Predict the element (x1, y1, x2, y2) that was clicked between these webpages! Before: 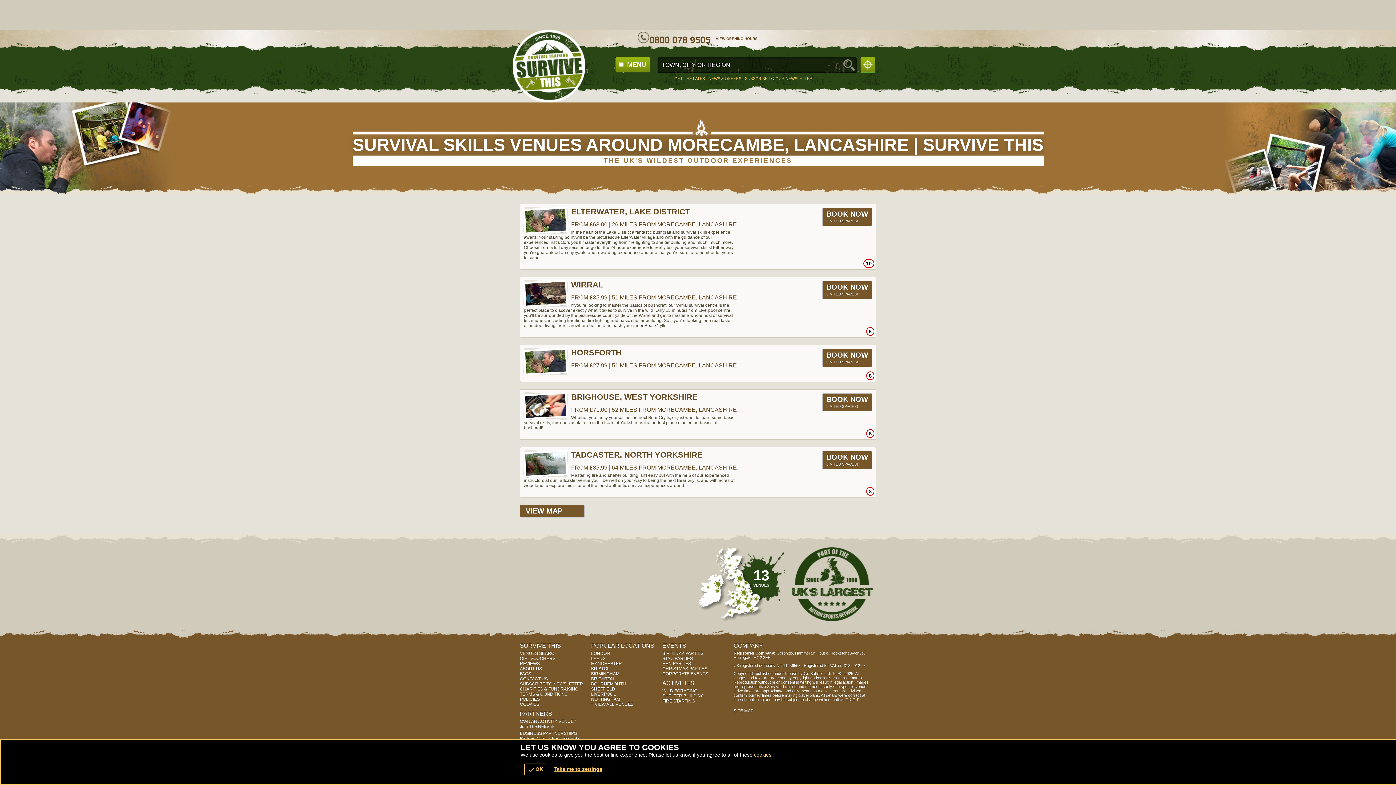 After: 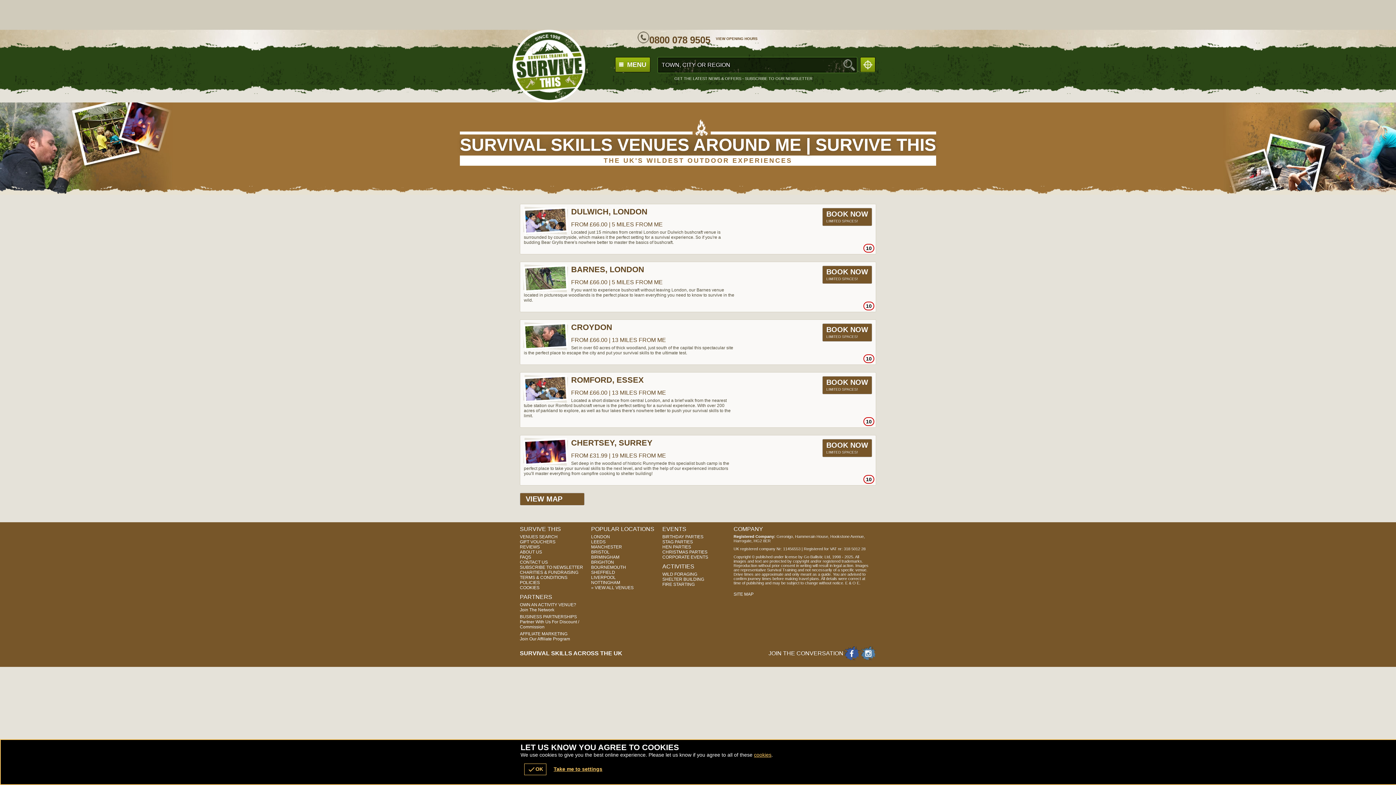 Action: bbox: (520, 651, 587, 656) label: VENUES SEARCH